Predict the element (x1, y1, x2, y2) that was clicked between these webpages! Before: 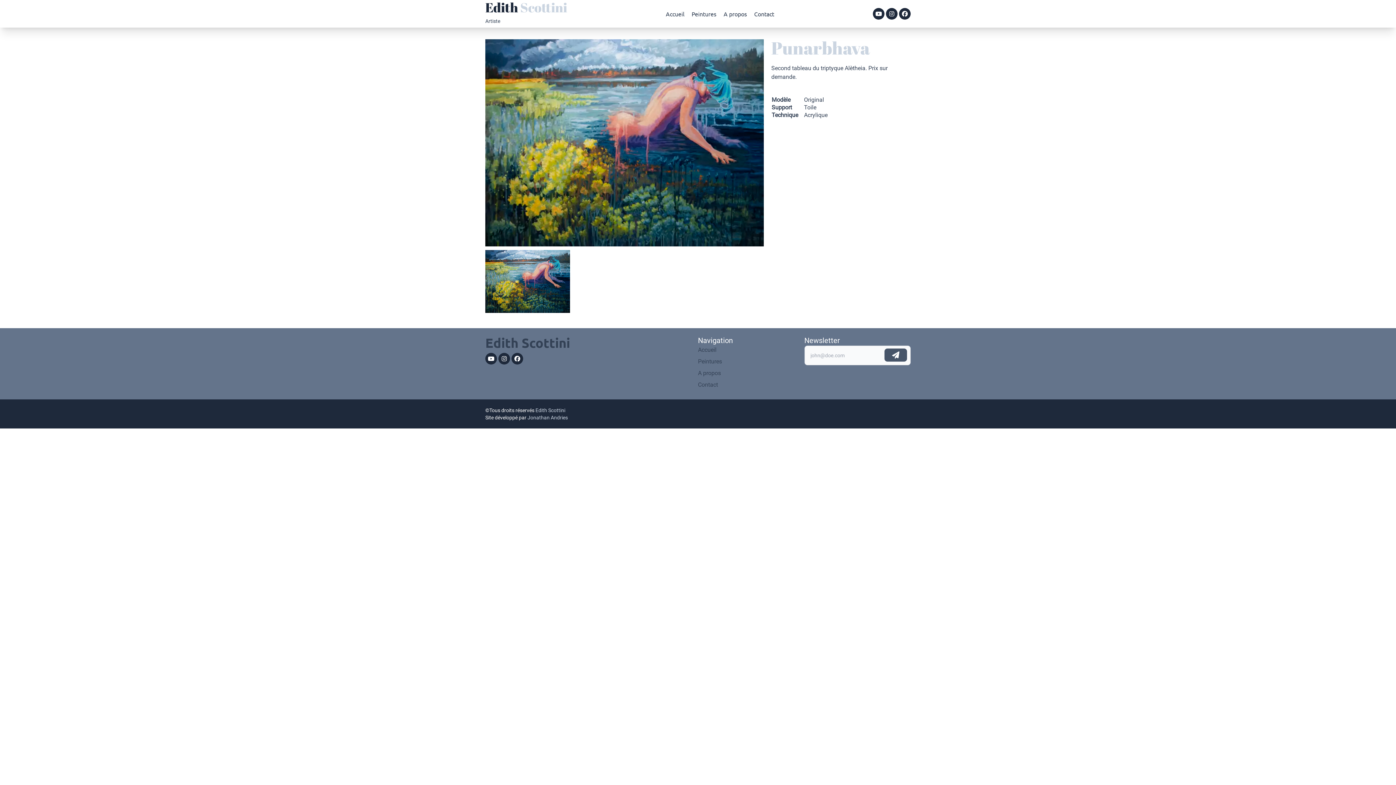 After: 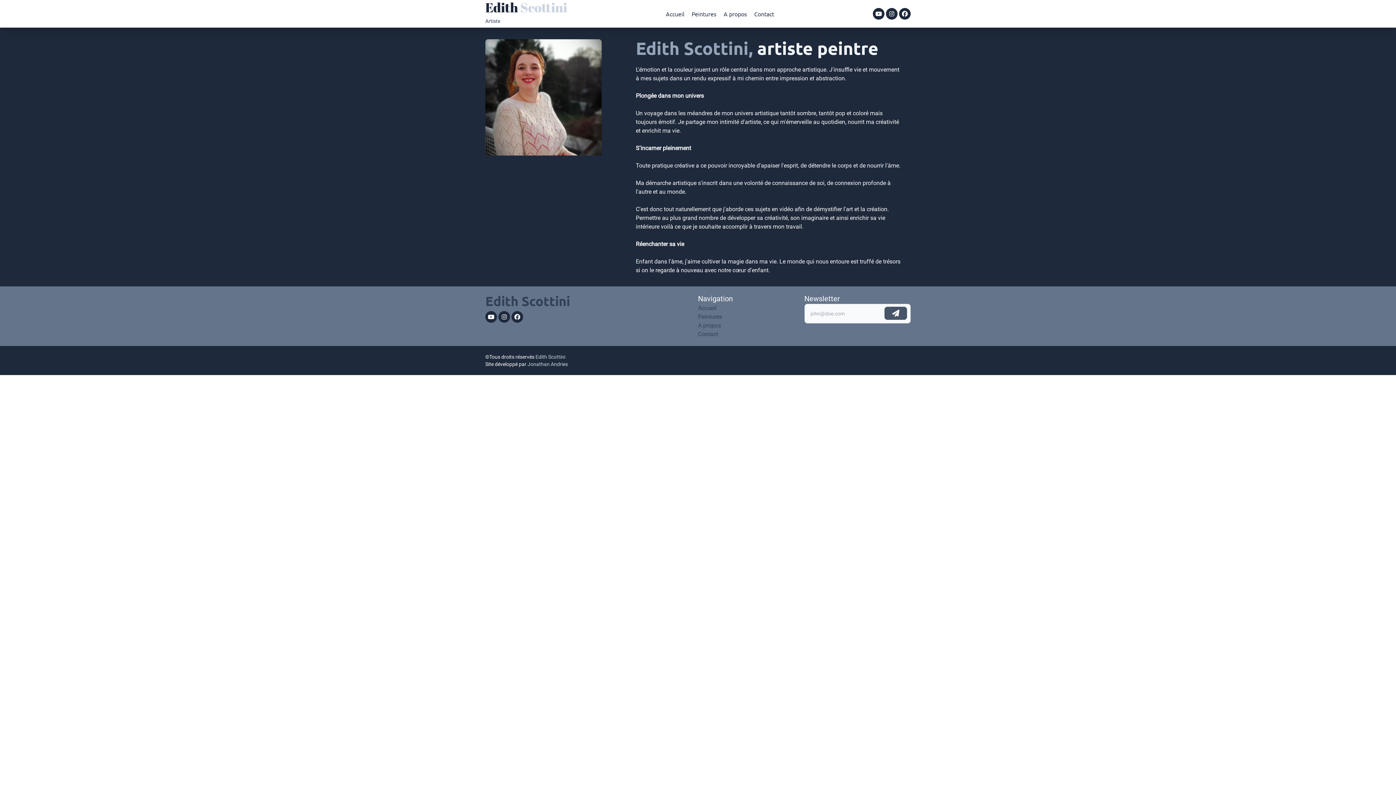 Action: label: Edith Scottini bbox: (485, 0, 567, 14)